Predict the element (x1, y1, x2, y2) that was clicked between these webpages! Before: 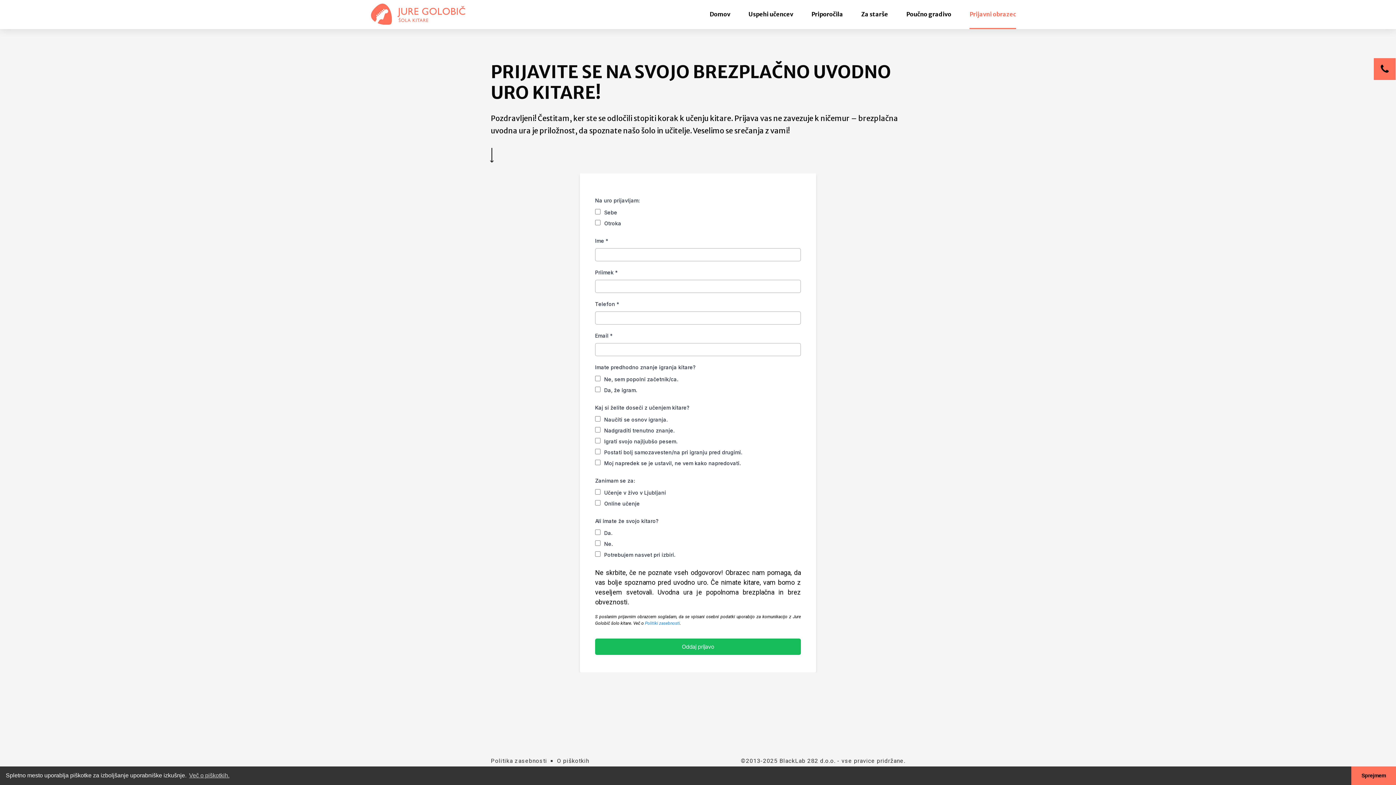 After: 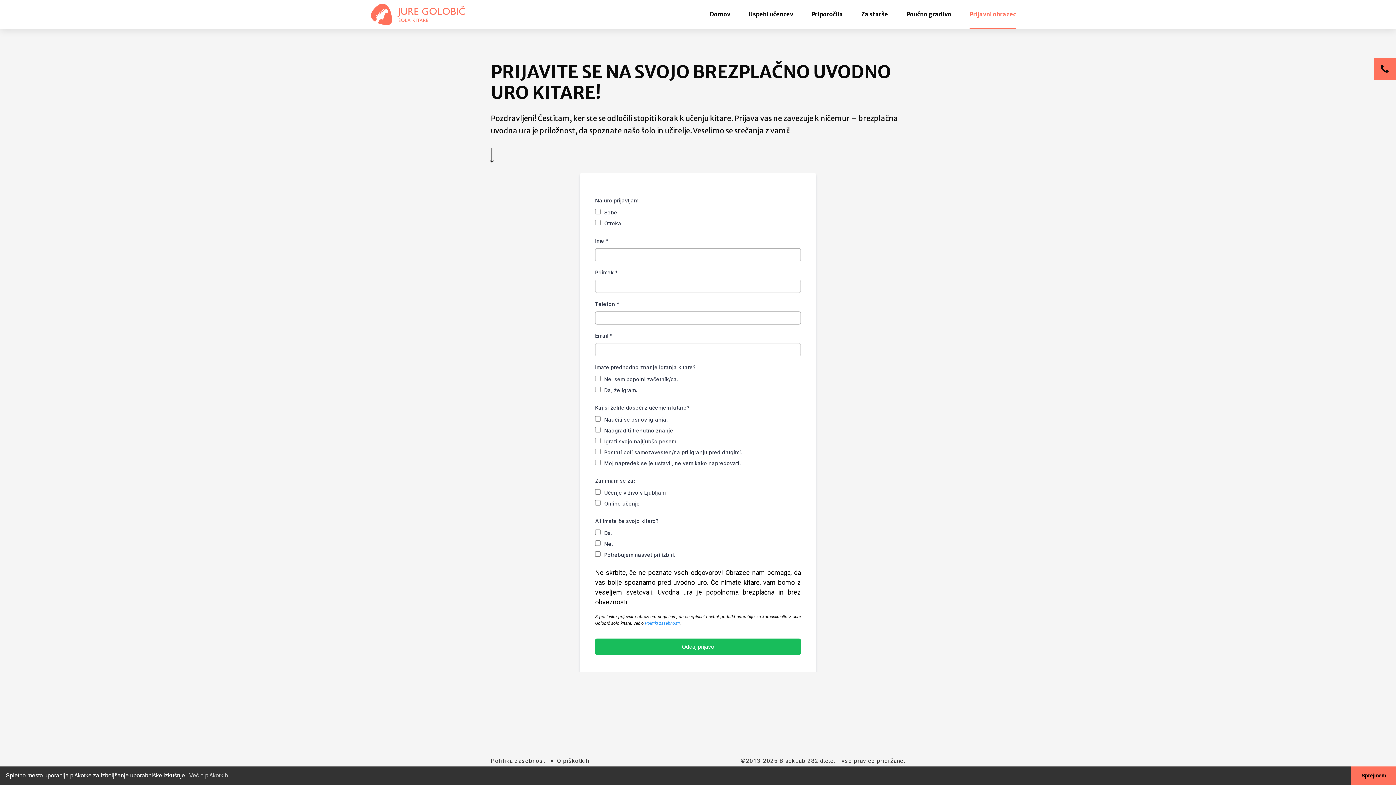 Action: bbox: (969, 0, 1016, 29) label: Prijavni obrazec